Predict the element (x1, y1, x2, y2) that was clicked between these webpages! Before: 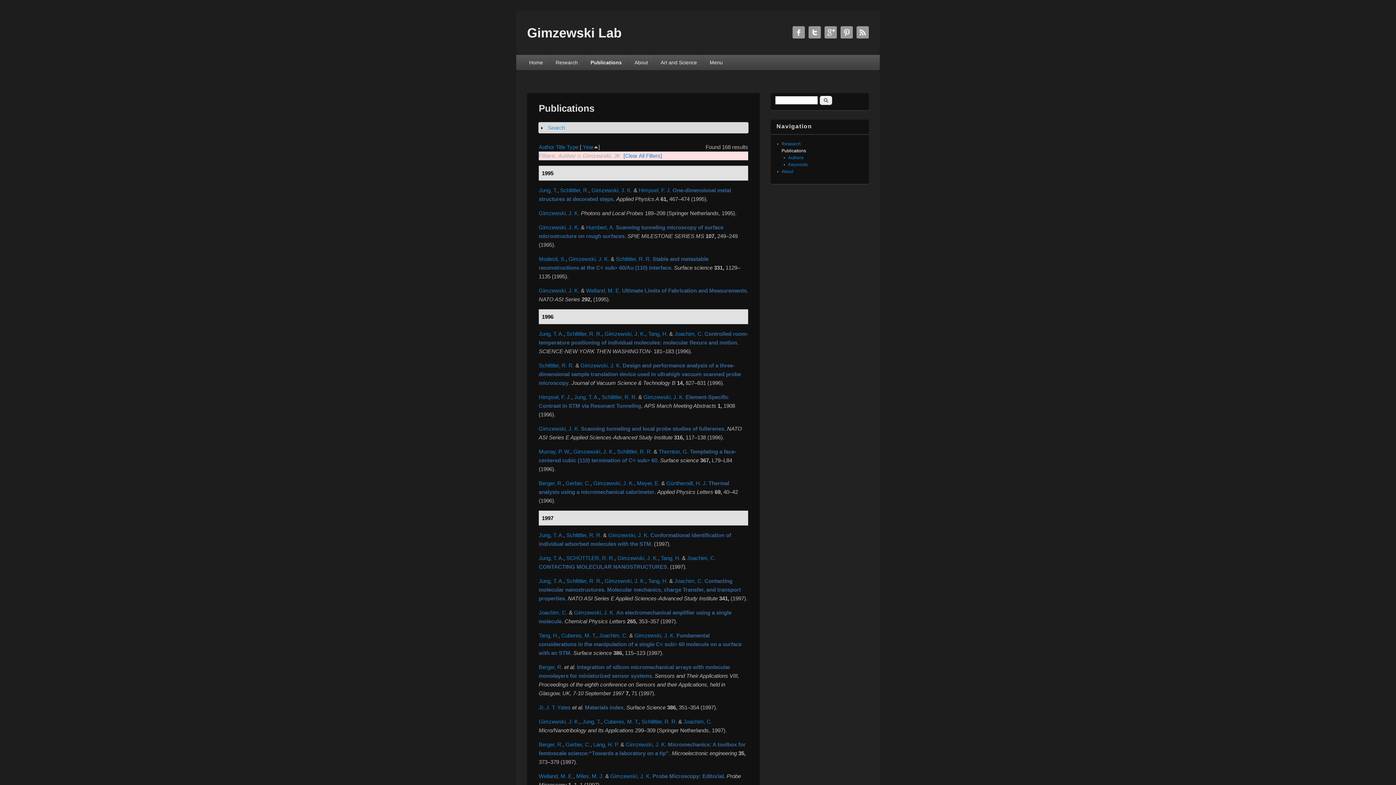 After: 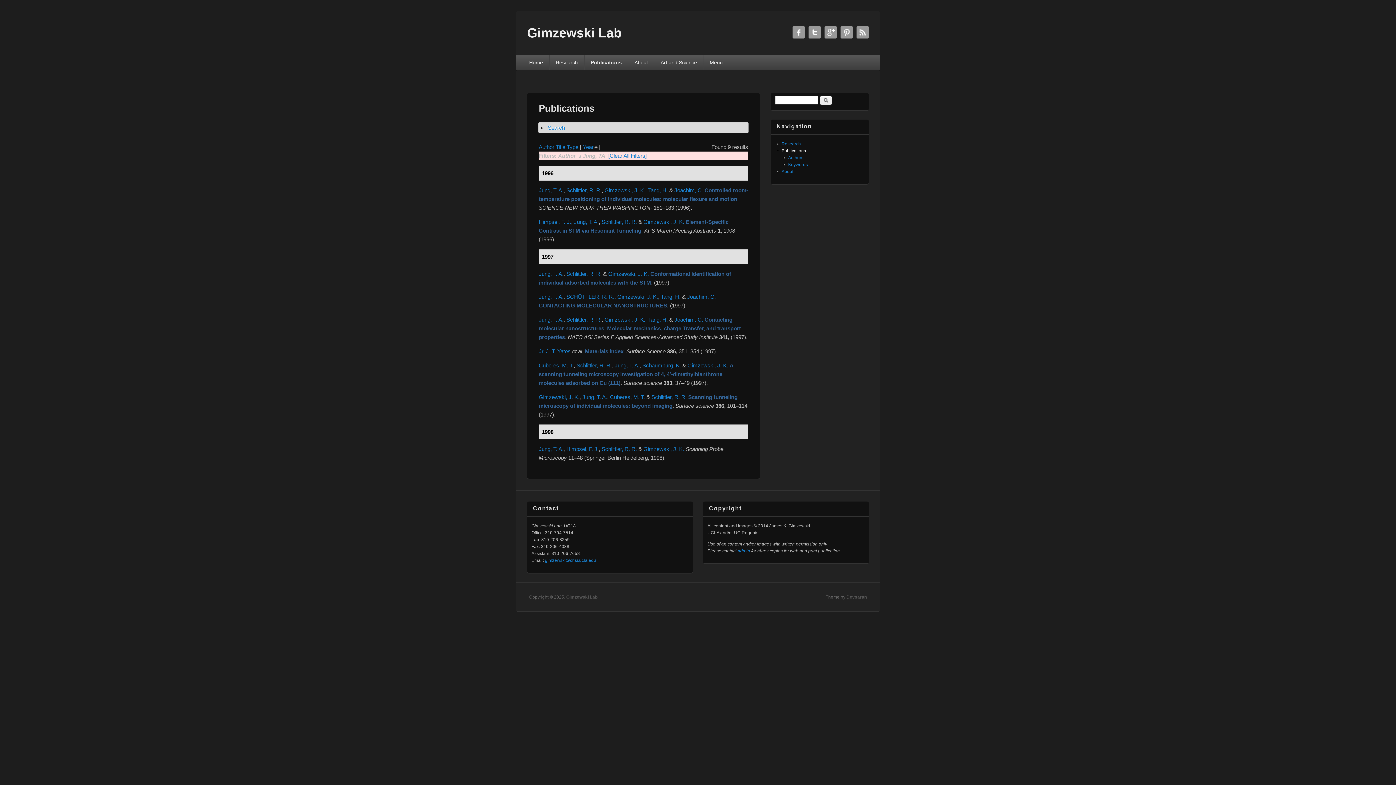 Action: bbox: (574, 394, 598, 400) label: Jung, T. A.